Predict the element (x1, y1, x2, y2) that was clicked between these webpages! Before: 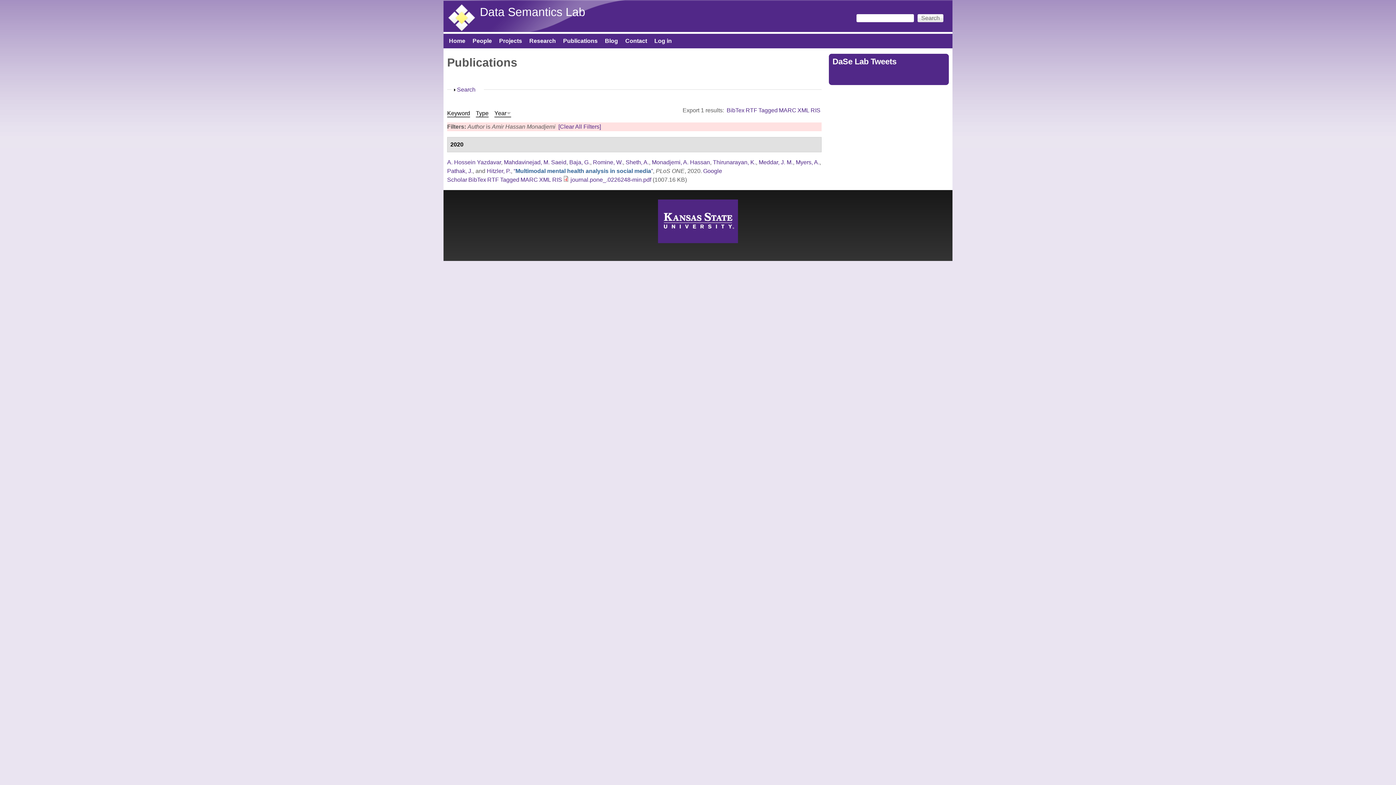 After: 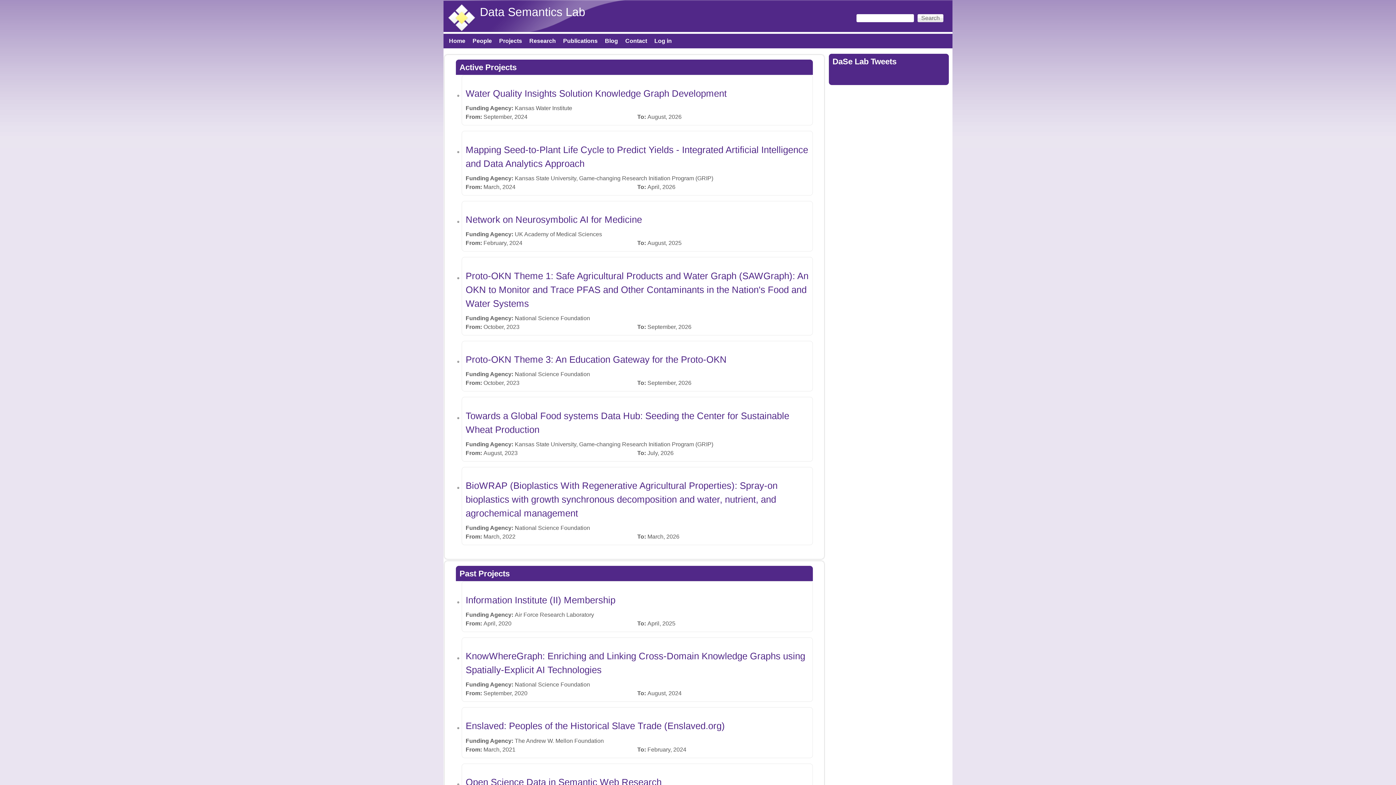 Action: label: Projects bbox: (495, 37, 525, 44)